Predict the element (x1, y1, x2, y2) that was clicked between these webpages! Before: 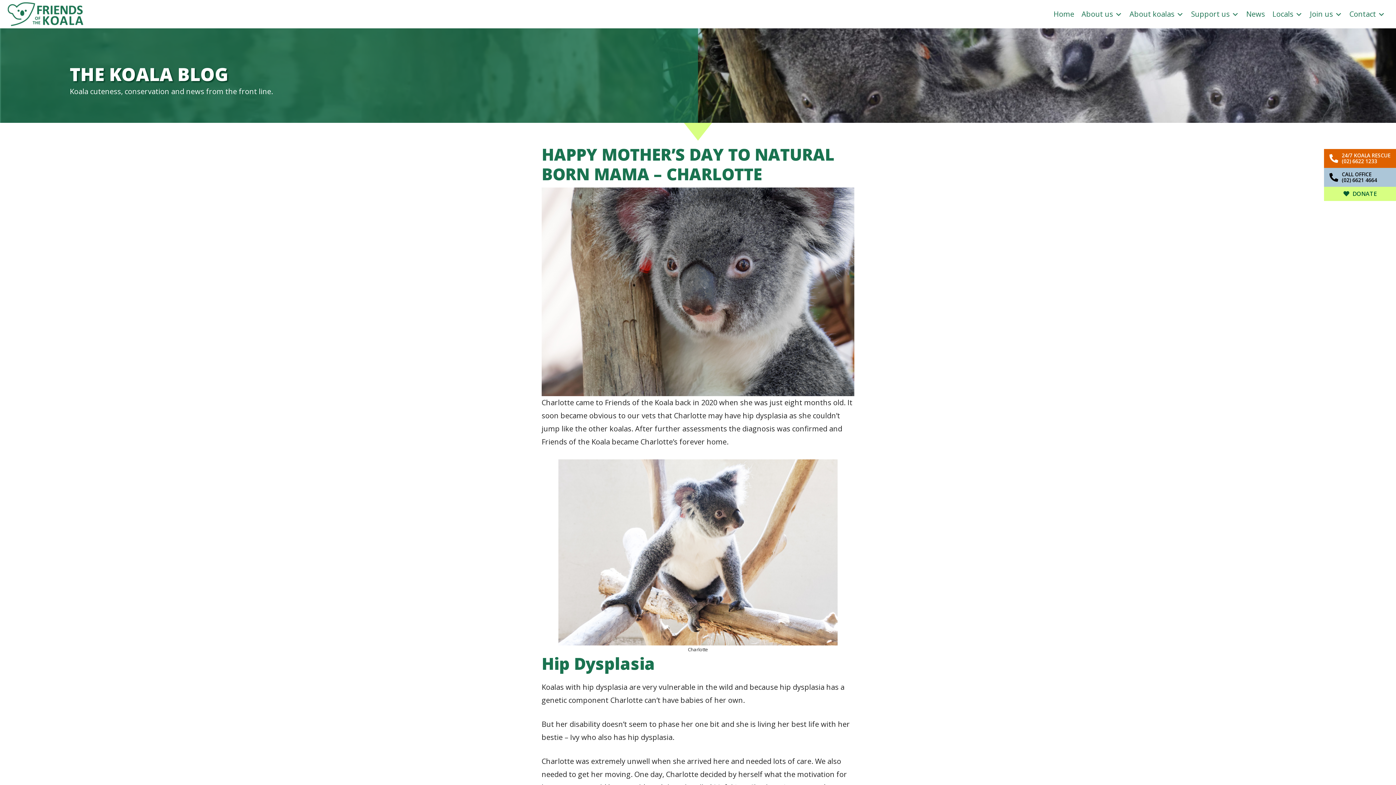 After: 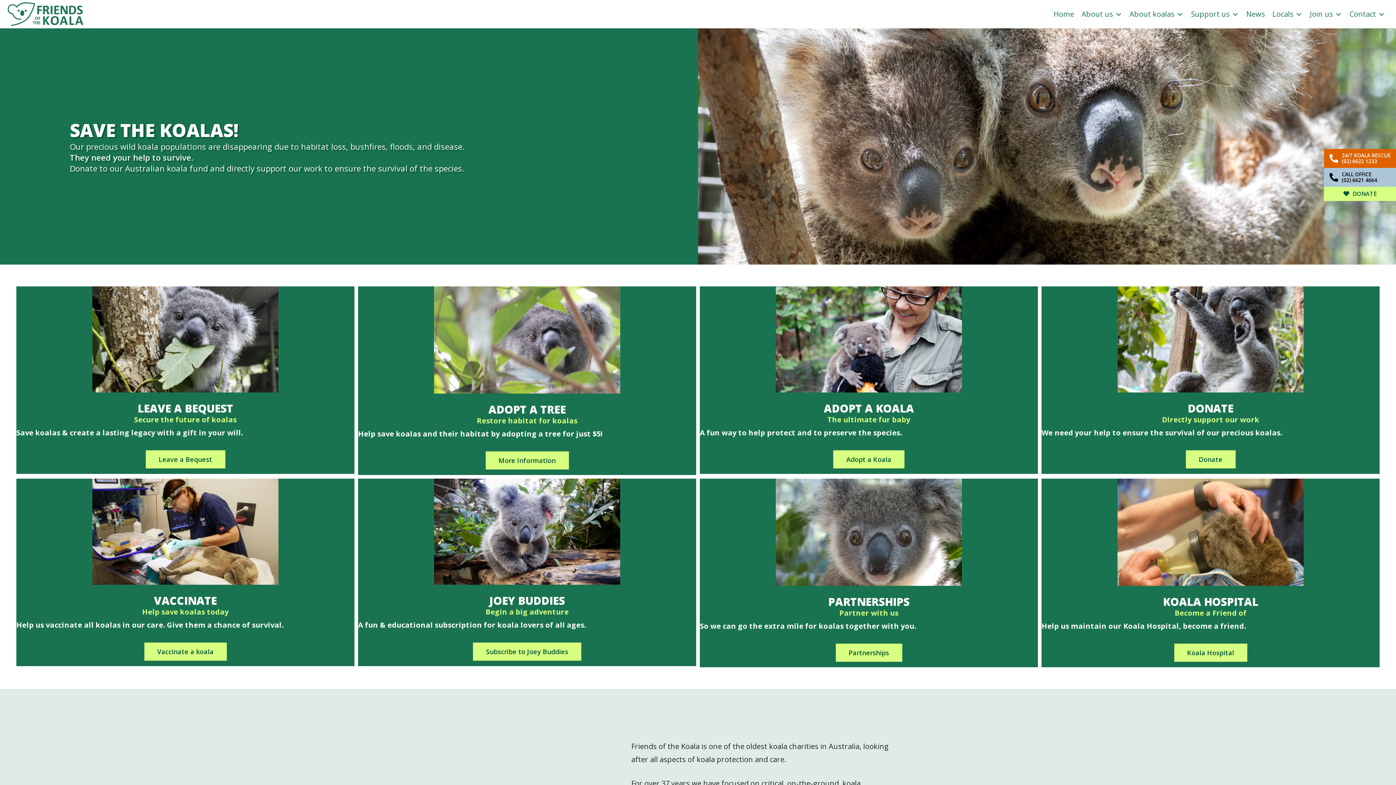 Action: bbox: (1187, 5, 1242, 22) label: Support us 